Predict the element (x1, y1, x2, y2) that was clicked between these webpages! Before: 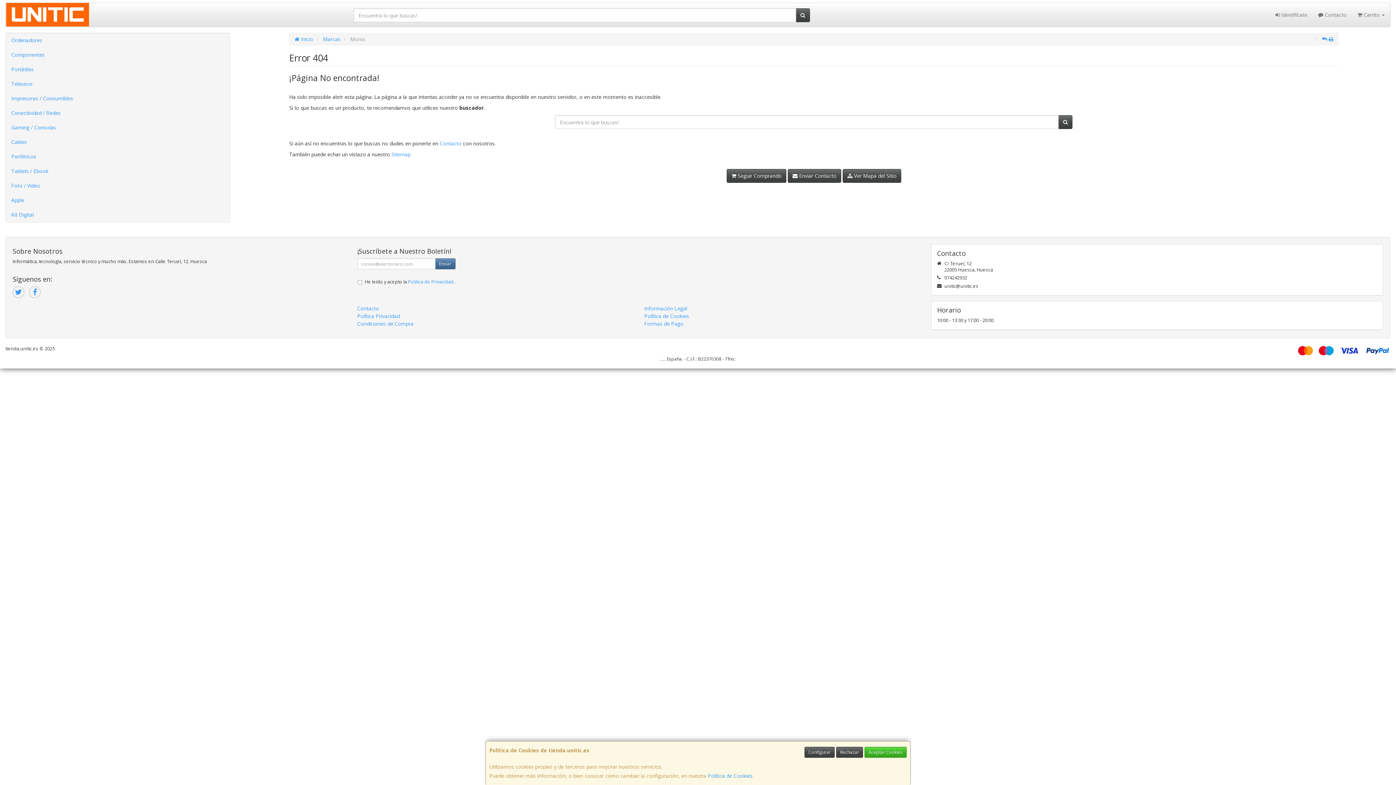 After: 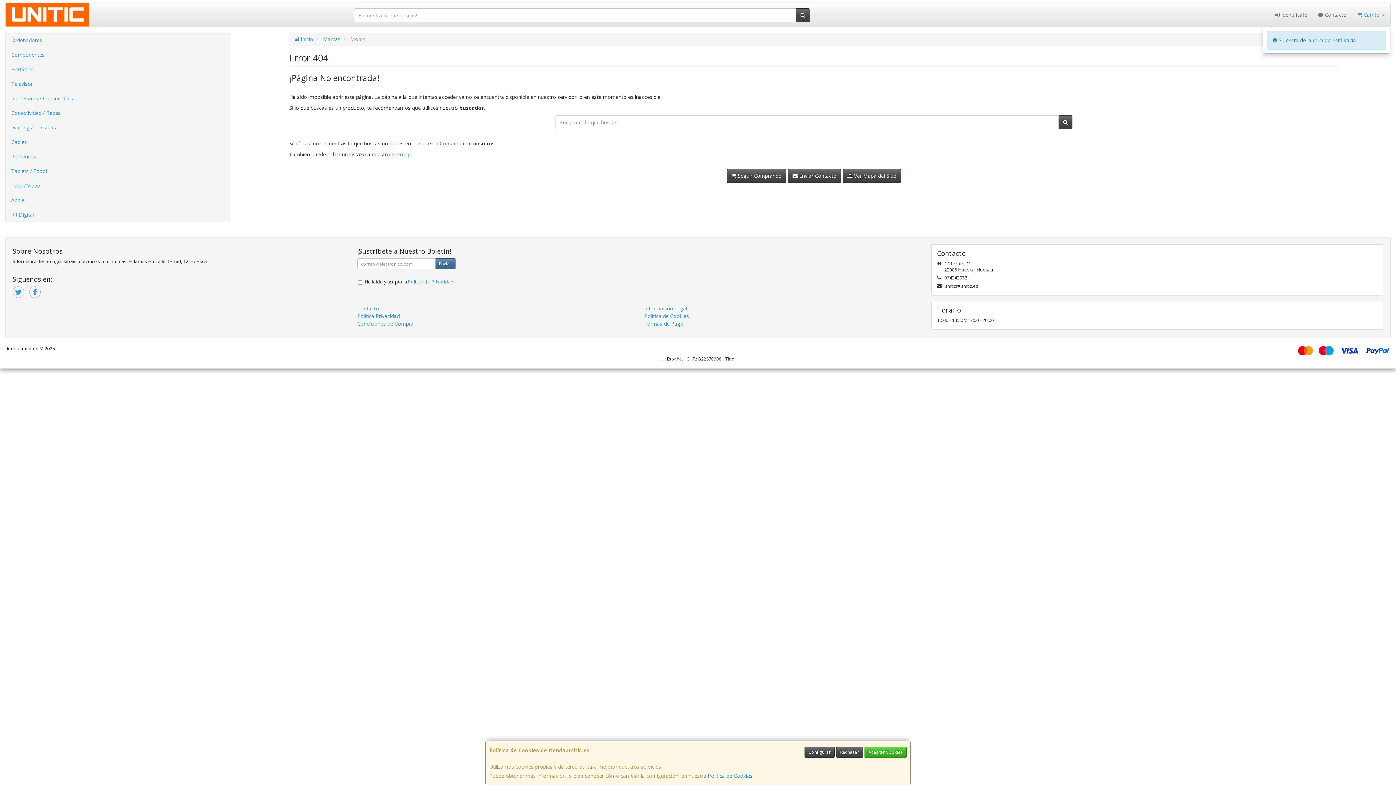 Action: bbox: (1352, 2, 1390, 26) label:  Carrito 